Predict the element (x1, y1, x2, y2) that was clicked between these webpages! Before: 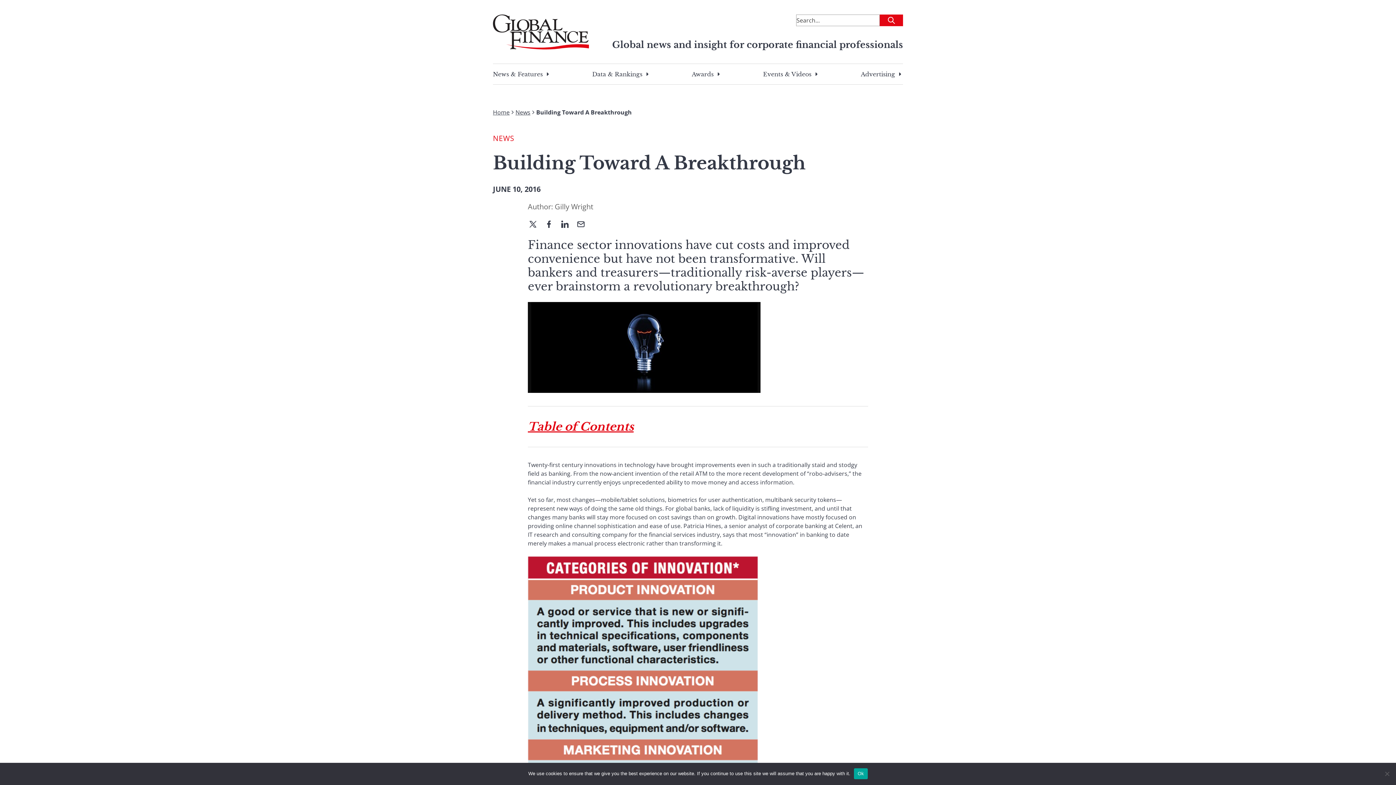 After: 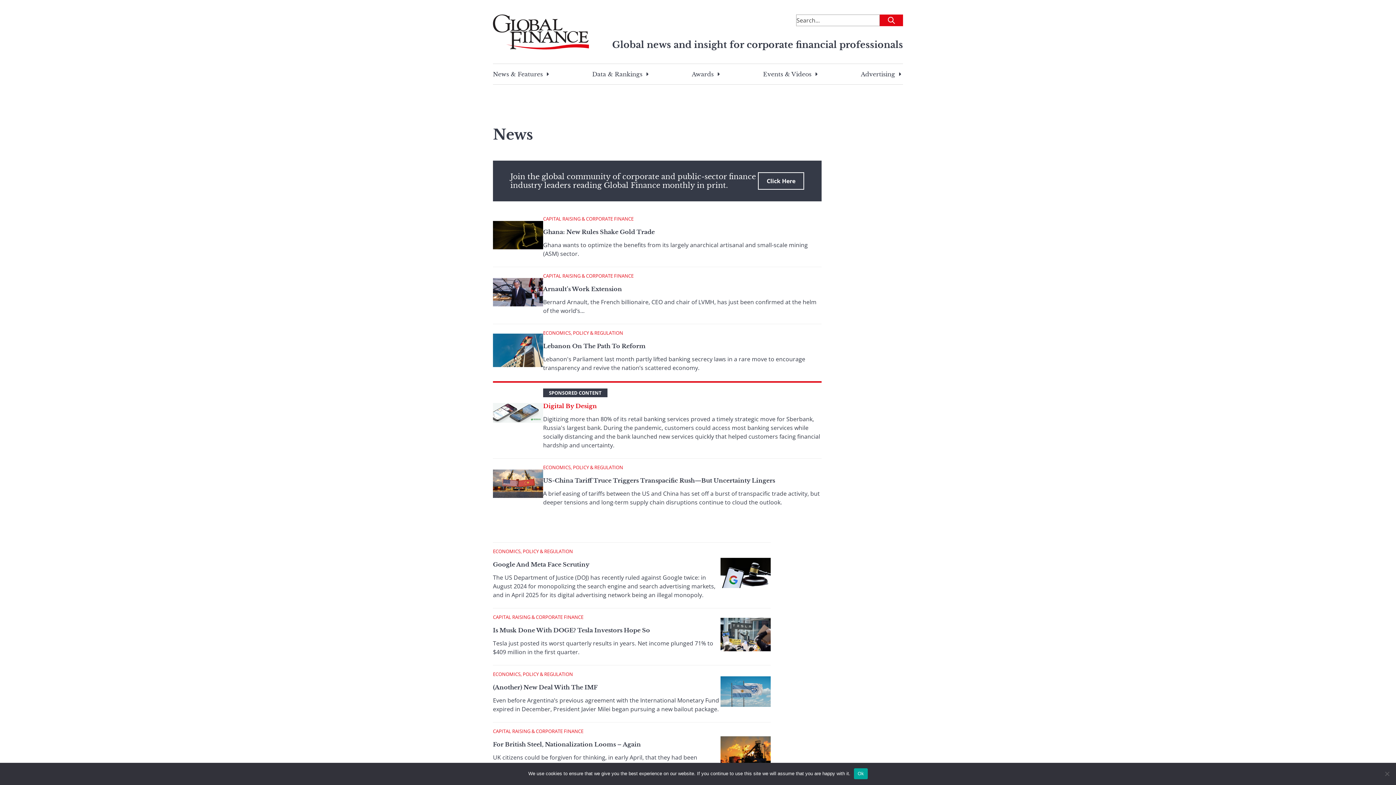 Action: bbox: (493, 133, 514, 143) label: NEWS